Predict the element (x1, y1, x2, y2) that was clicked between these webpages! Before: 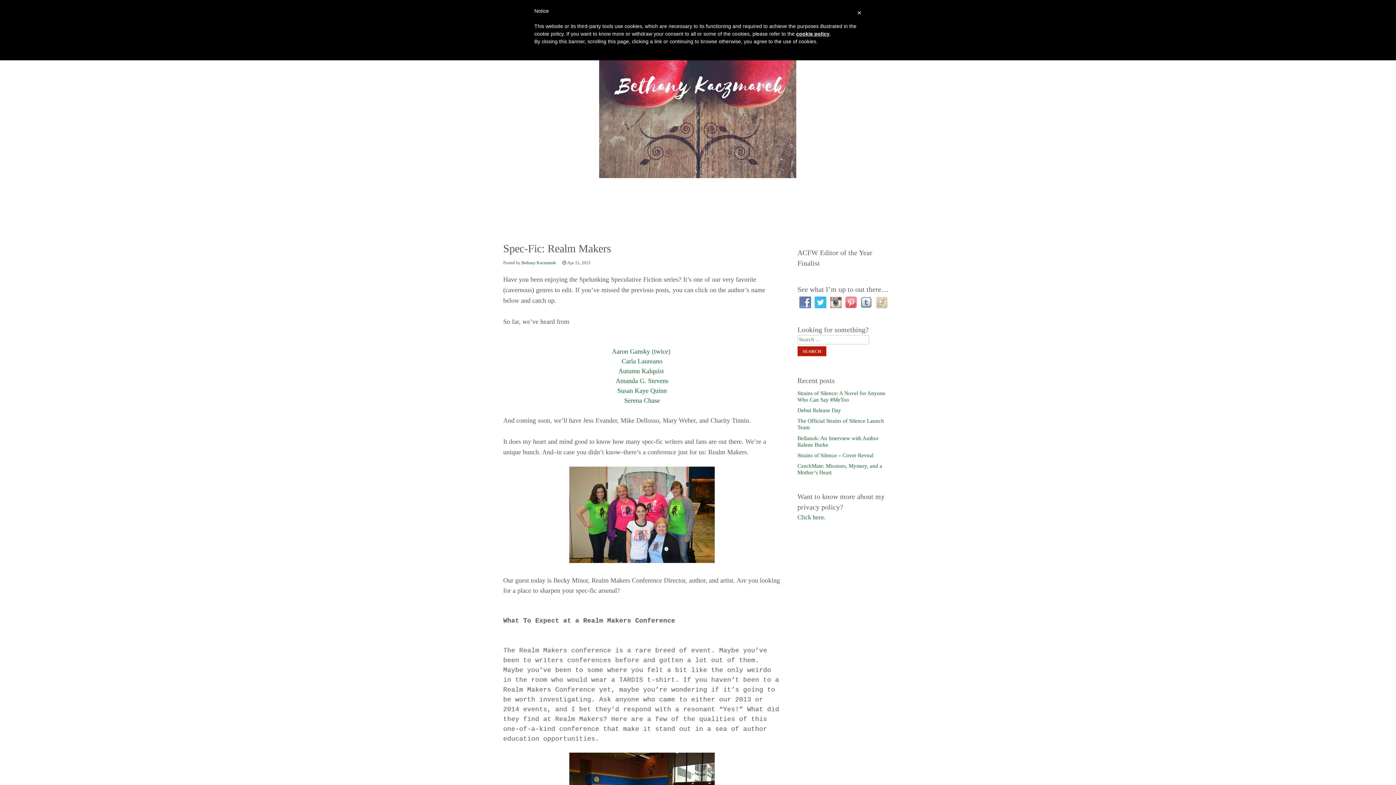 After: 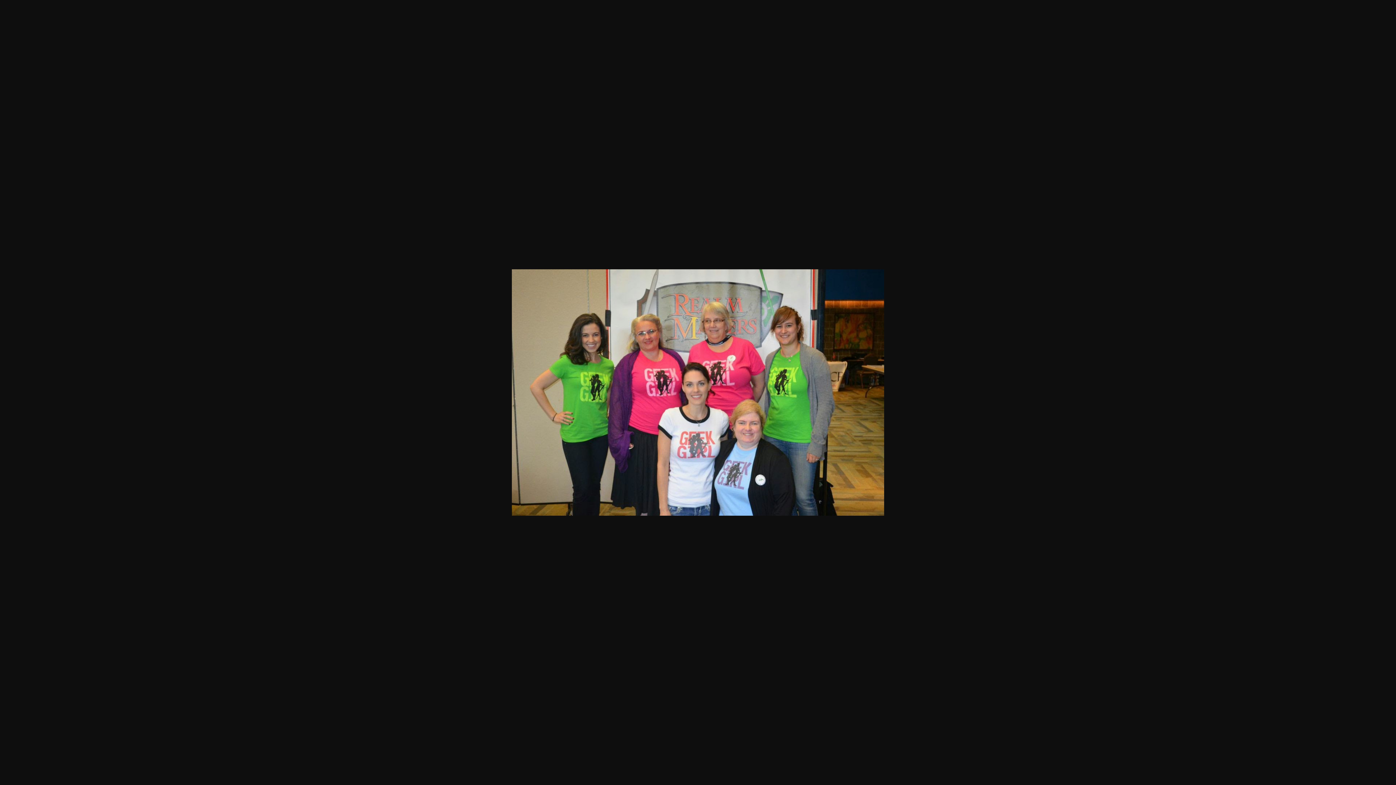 Action: bbox: (569, 558, 714, 564)